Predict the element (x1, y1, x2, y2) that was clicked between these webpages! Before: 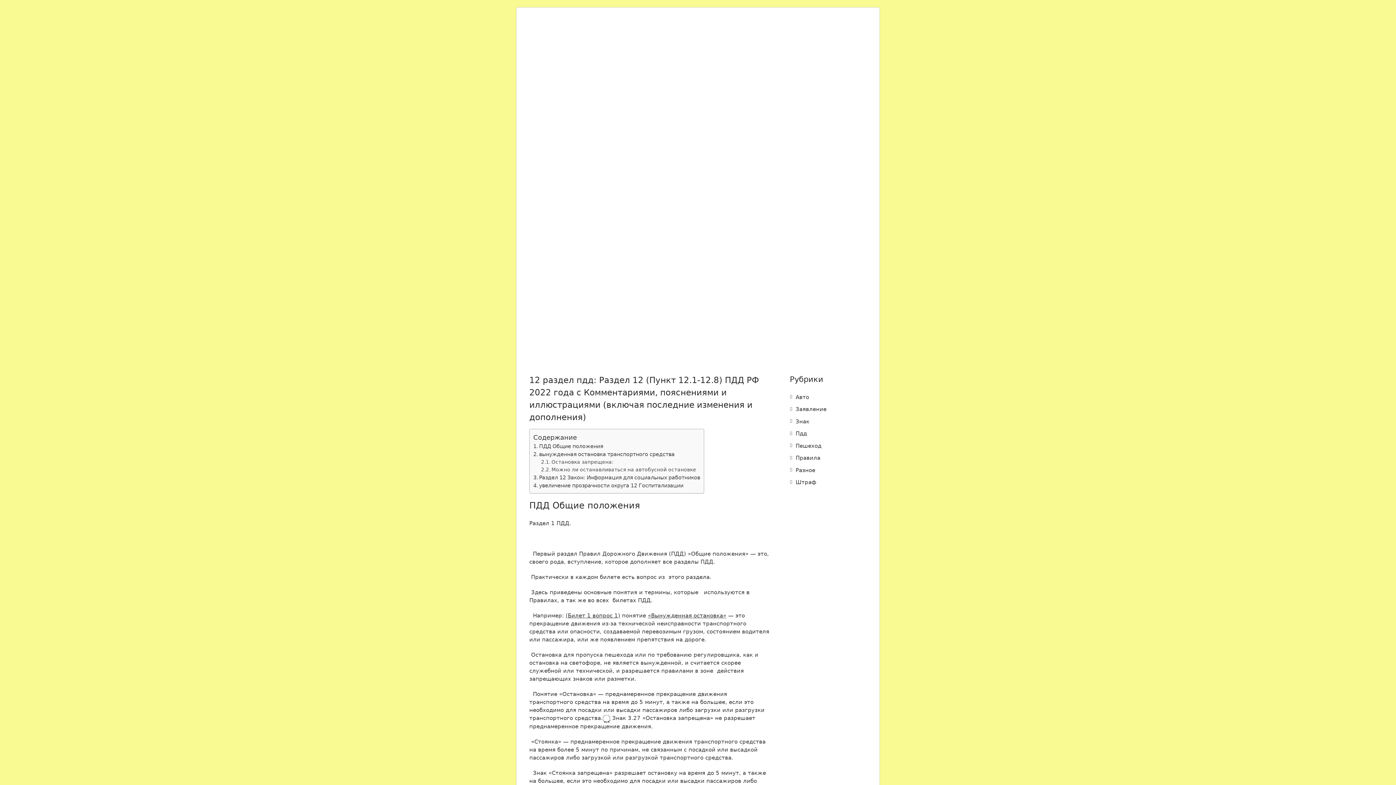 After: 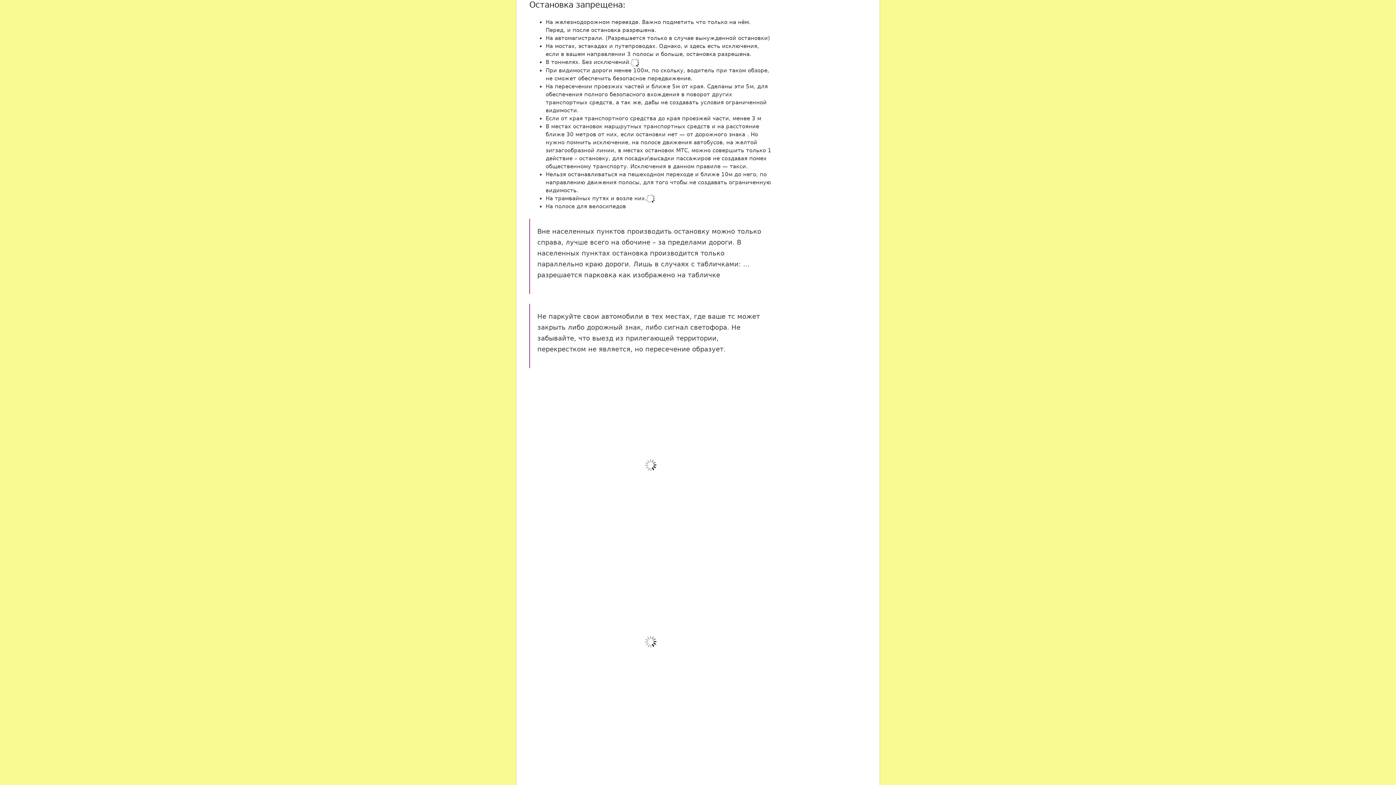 Action: label: Остановка запрещена: bbox: (541, 459, 613, 465)